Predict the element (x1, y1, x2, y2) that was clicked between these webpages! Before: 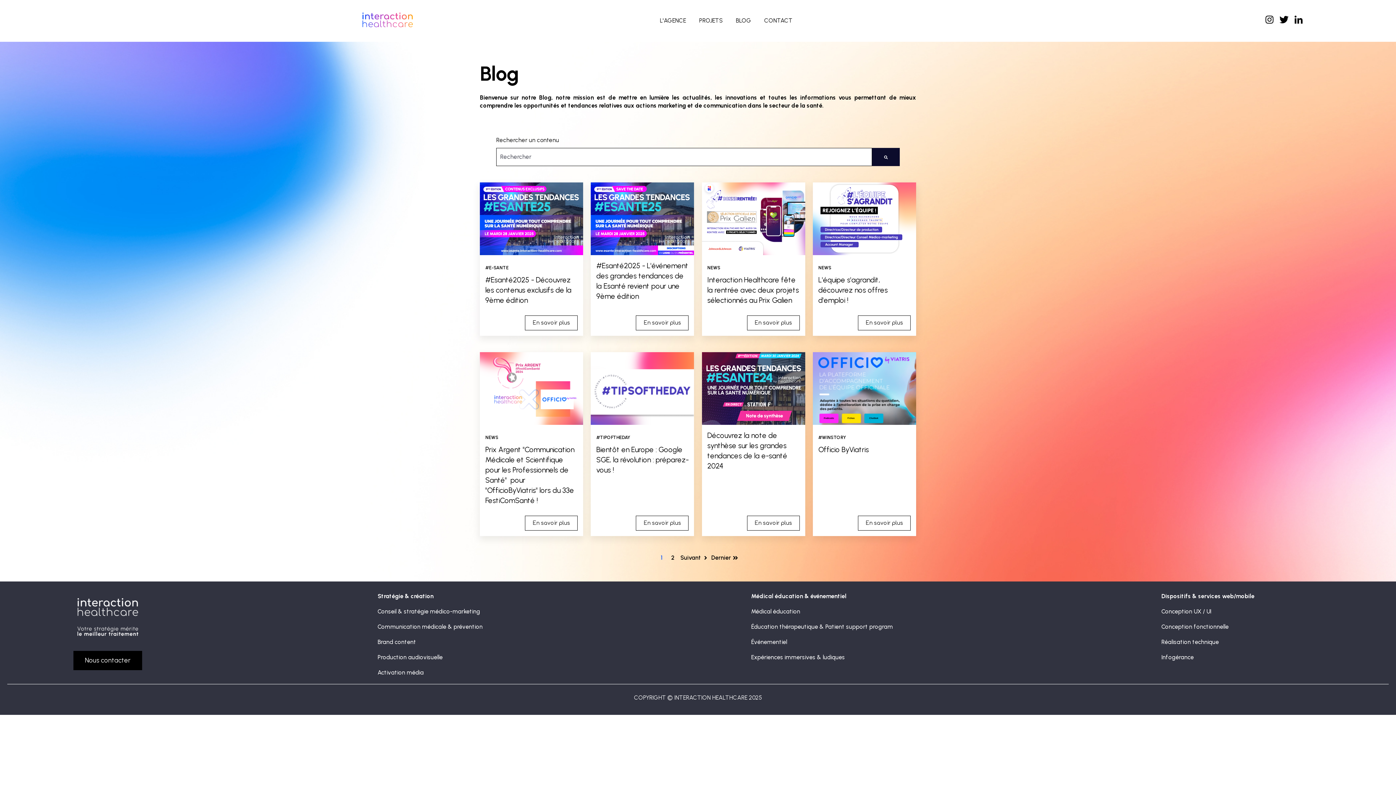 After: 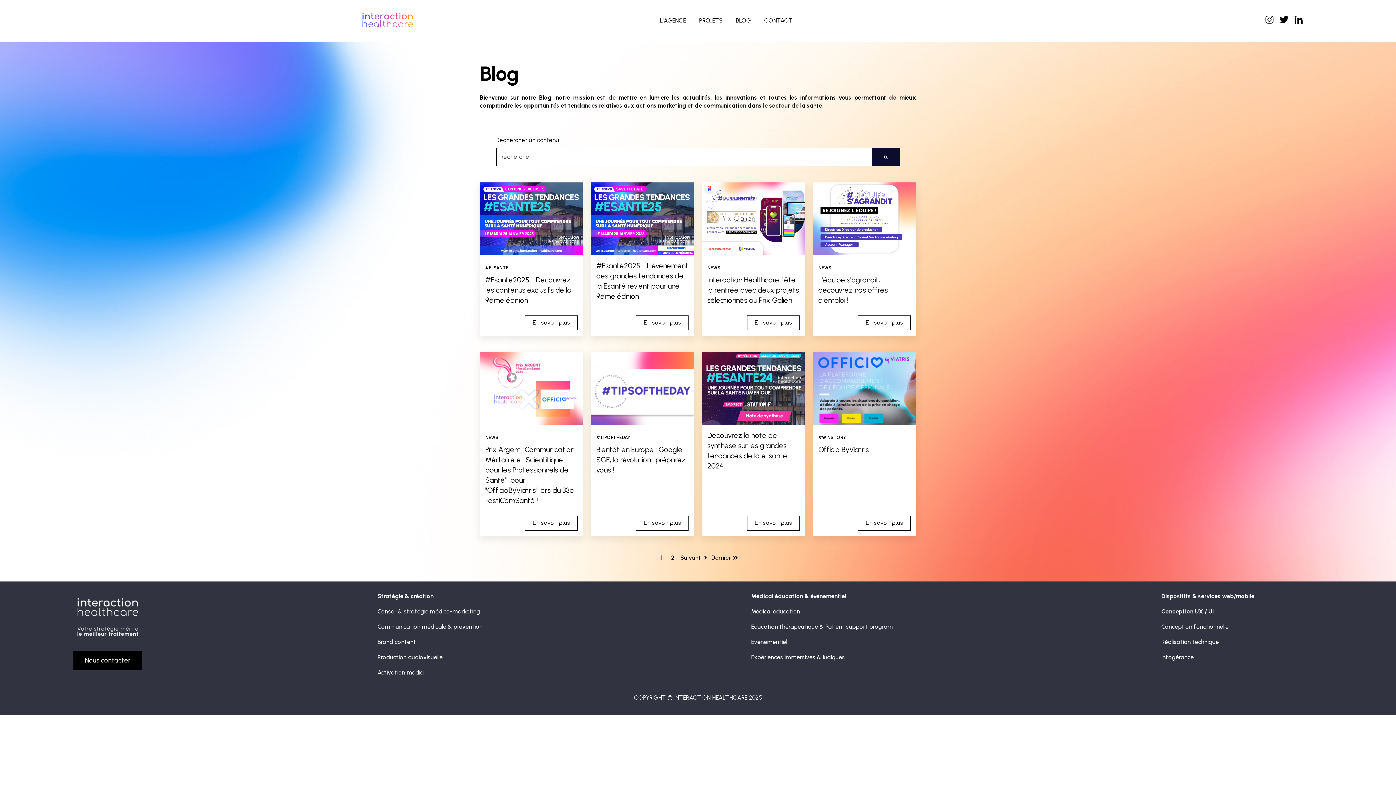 Action: label: Conception UX / UI bbox: (1161, 604, 1254, 619)